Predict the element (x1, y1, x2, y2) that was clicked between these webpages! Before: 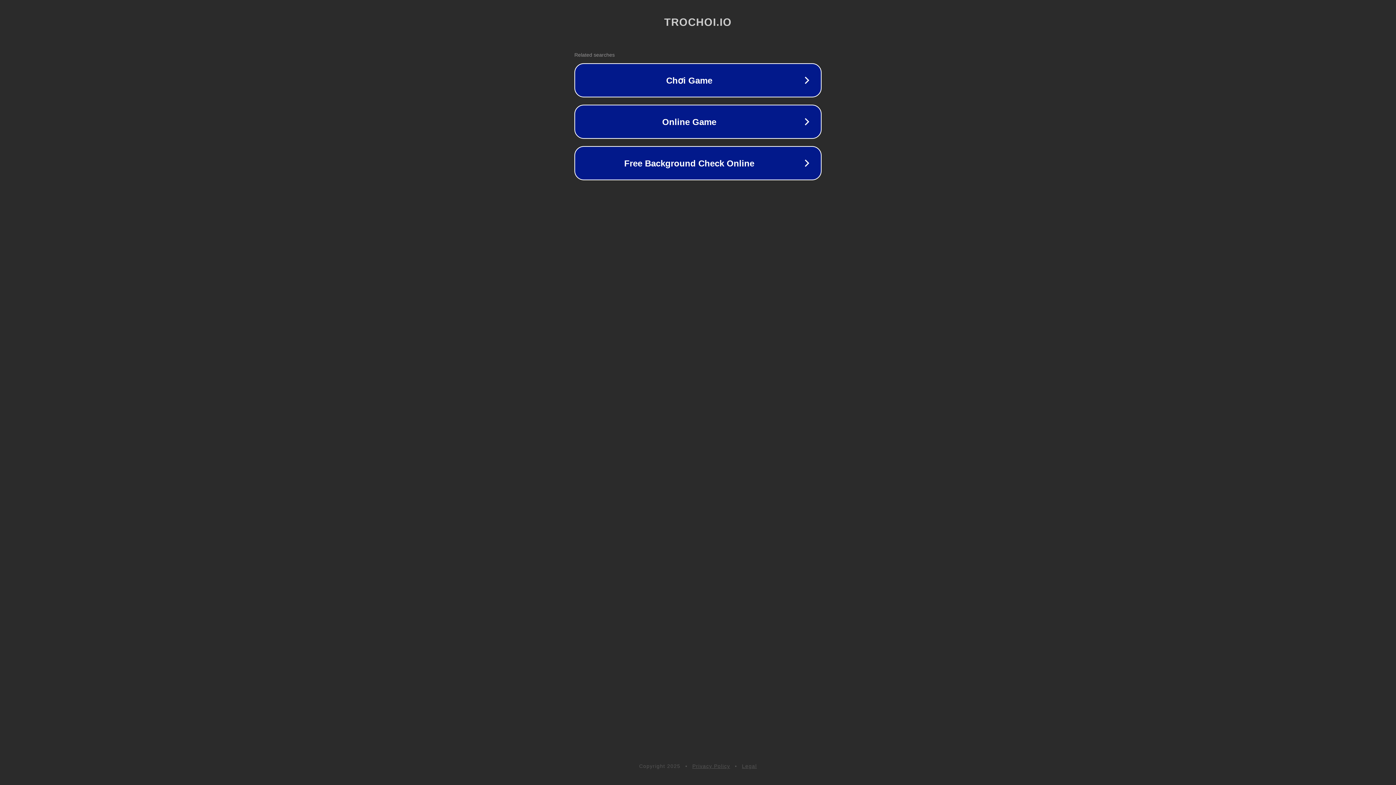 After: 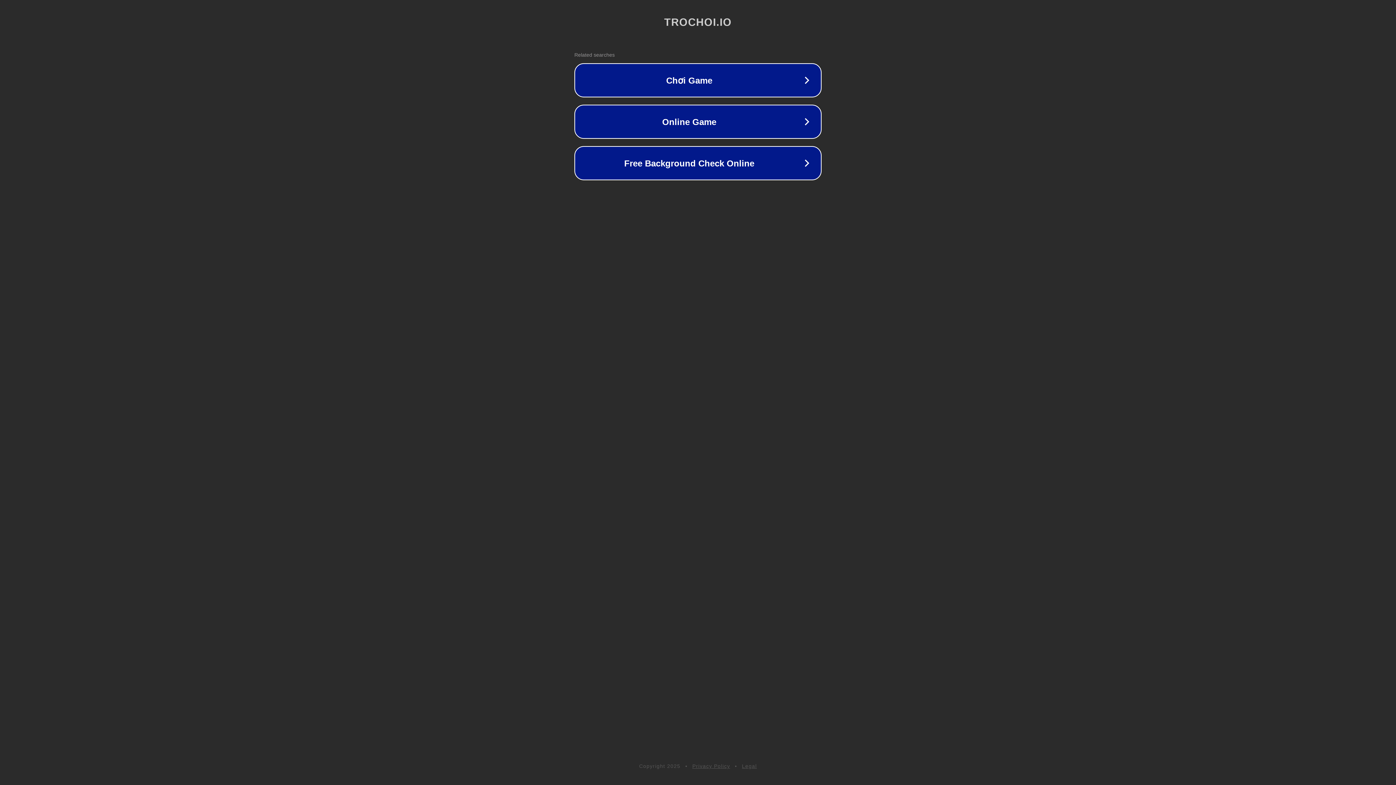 Action: bbox: (742, 763, 757, 769) label: Legal